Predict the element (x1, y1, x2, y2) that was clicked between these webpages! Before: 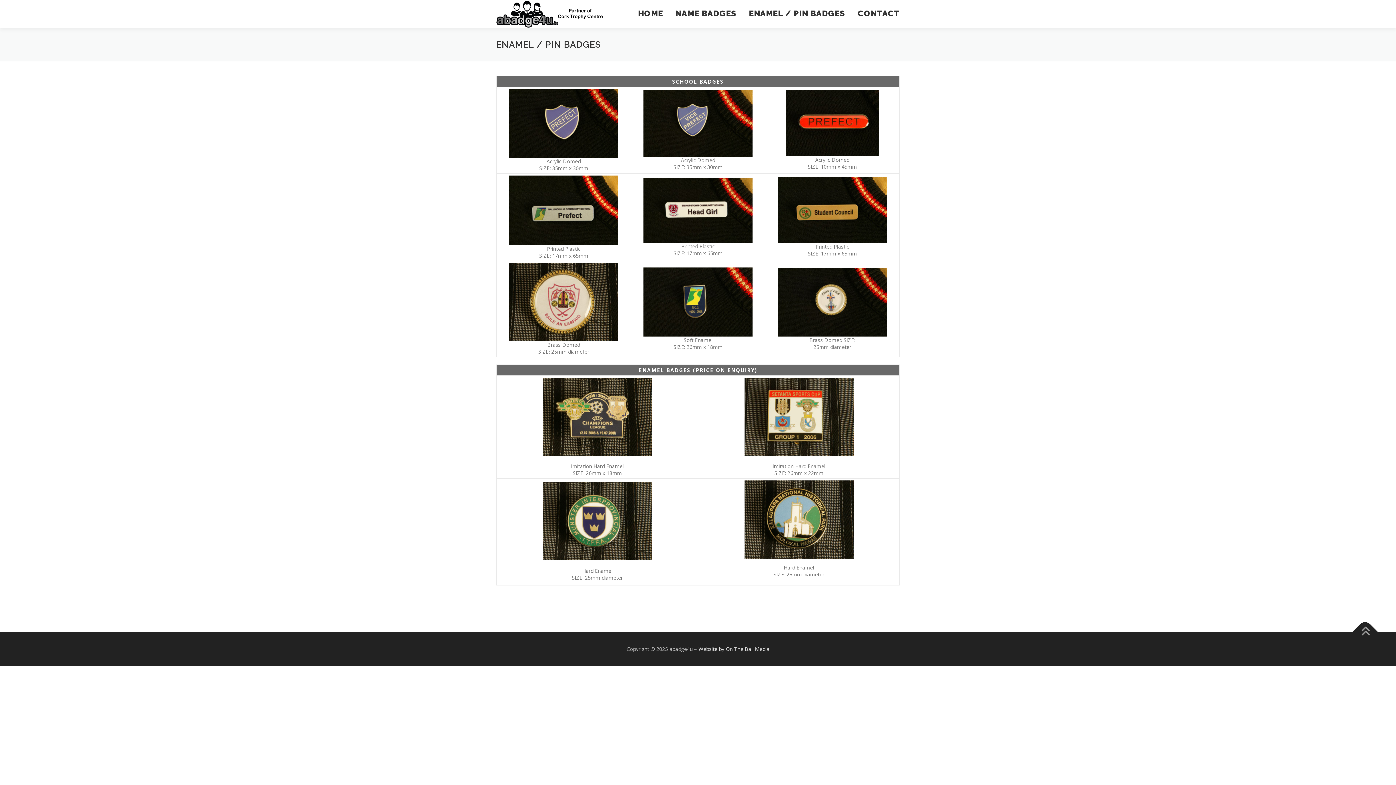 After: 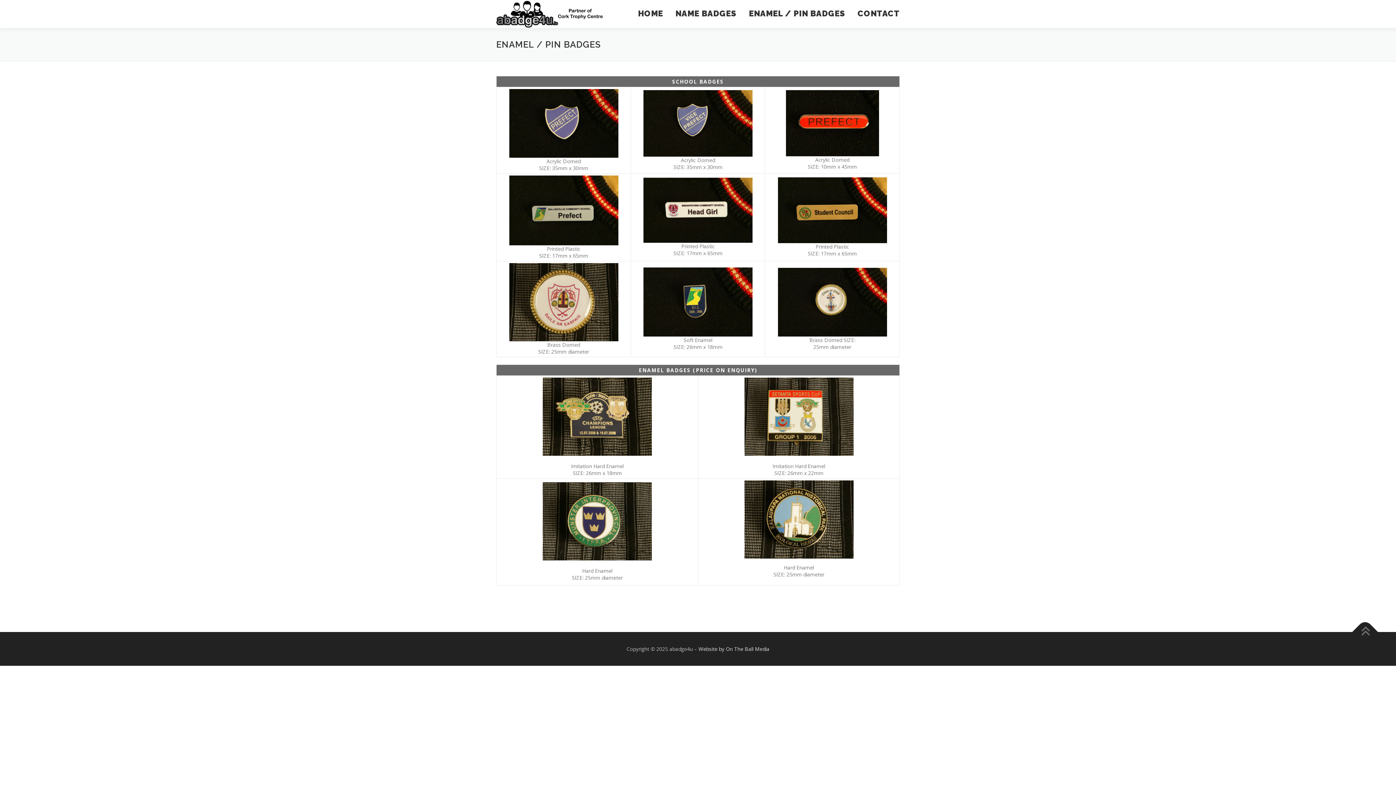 Action: bbox: (1352, 619, 1378, 645)